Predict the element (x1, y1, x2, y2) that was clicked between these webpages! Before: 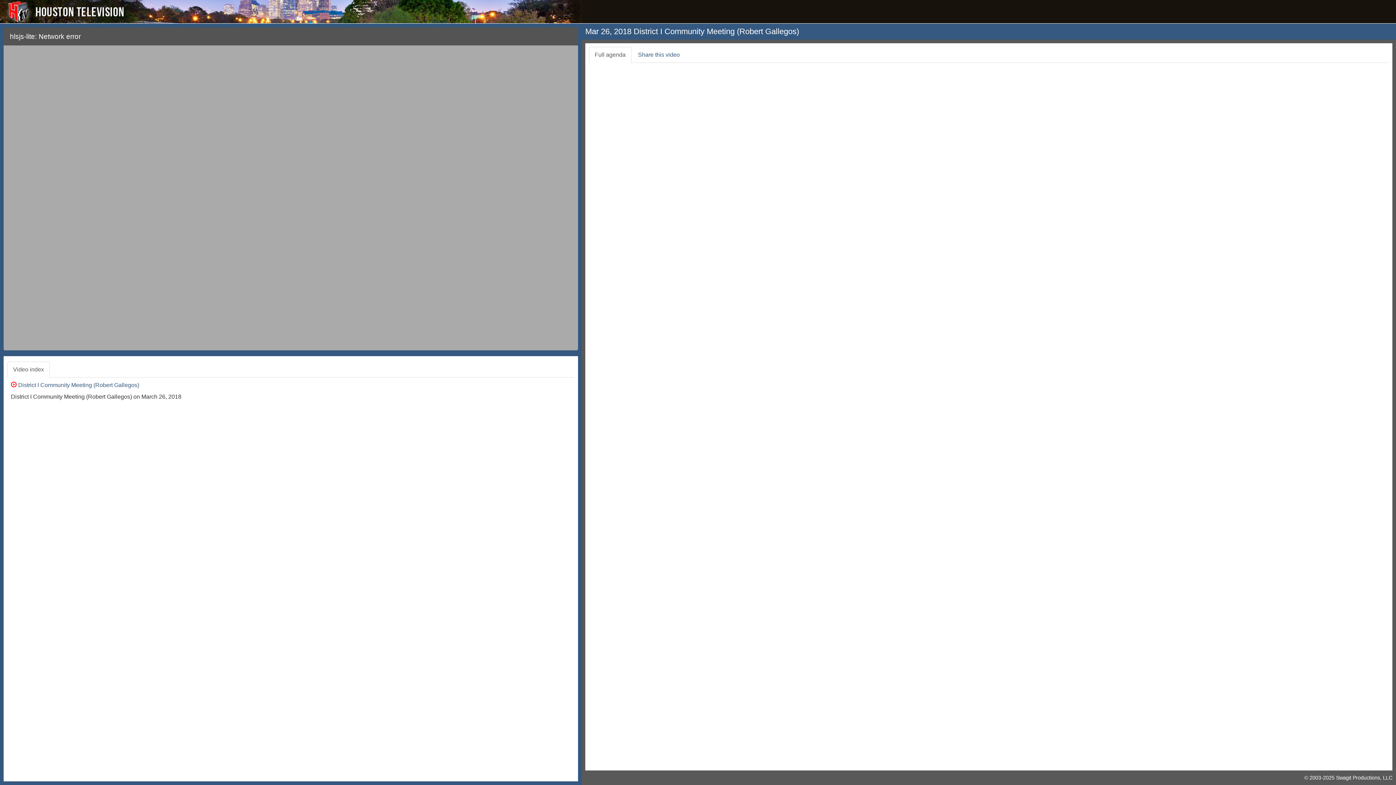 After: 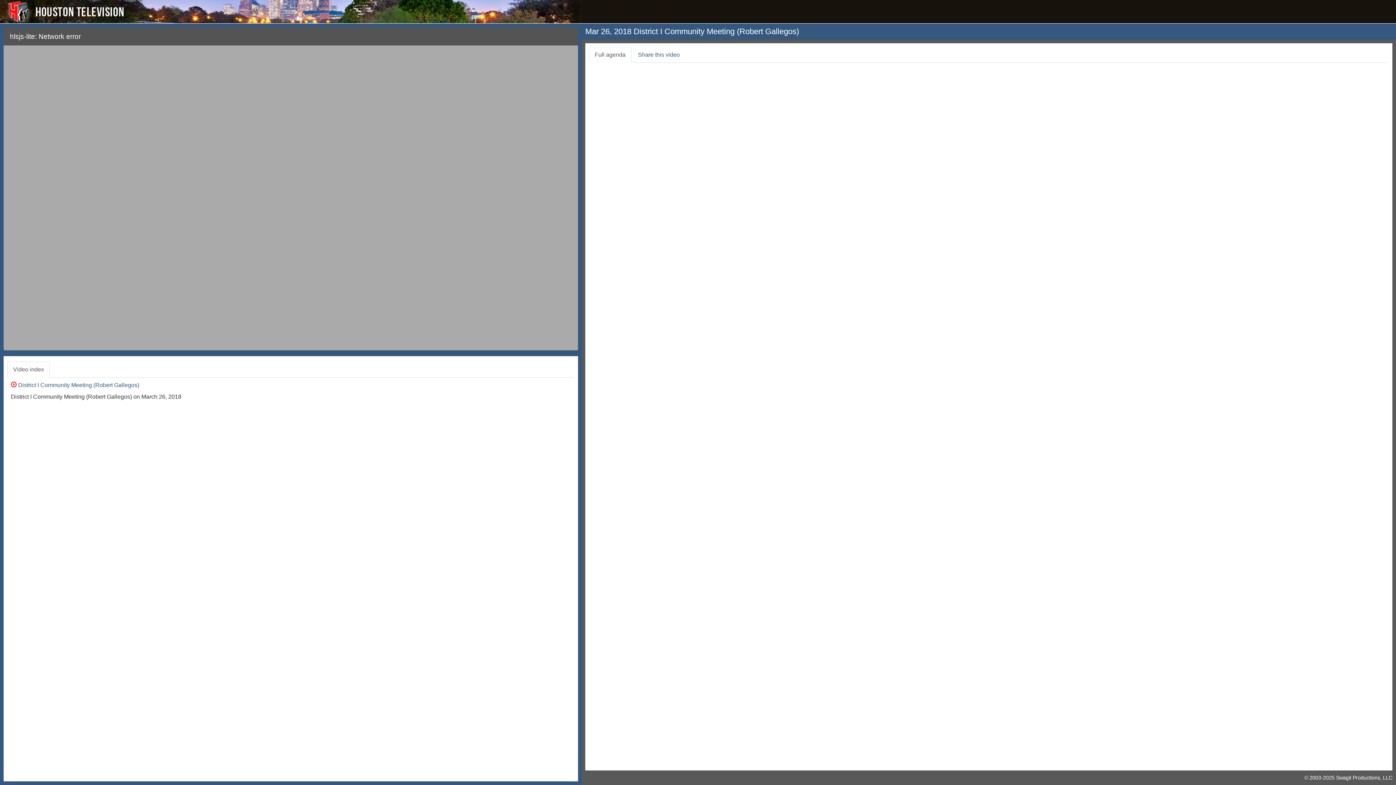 Action: bbox: (589, 46, 631, 62) label: Full agenda